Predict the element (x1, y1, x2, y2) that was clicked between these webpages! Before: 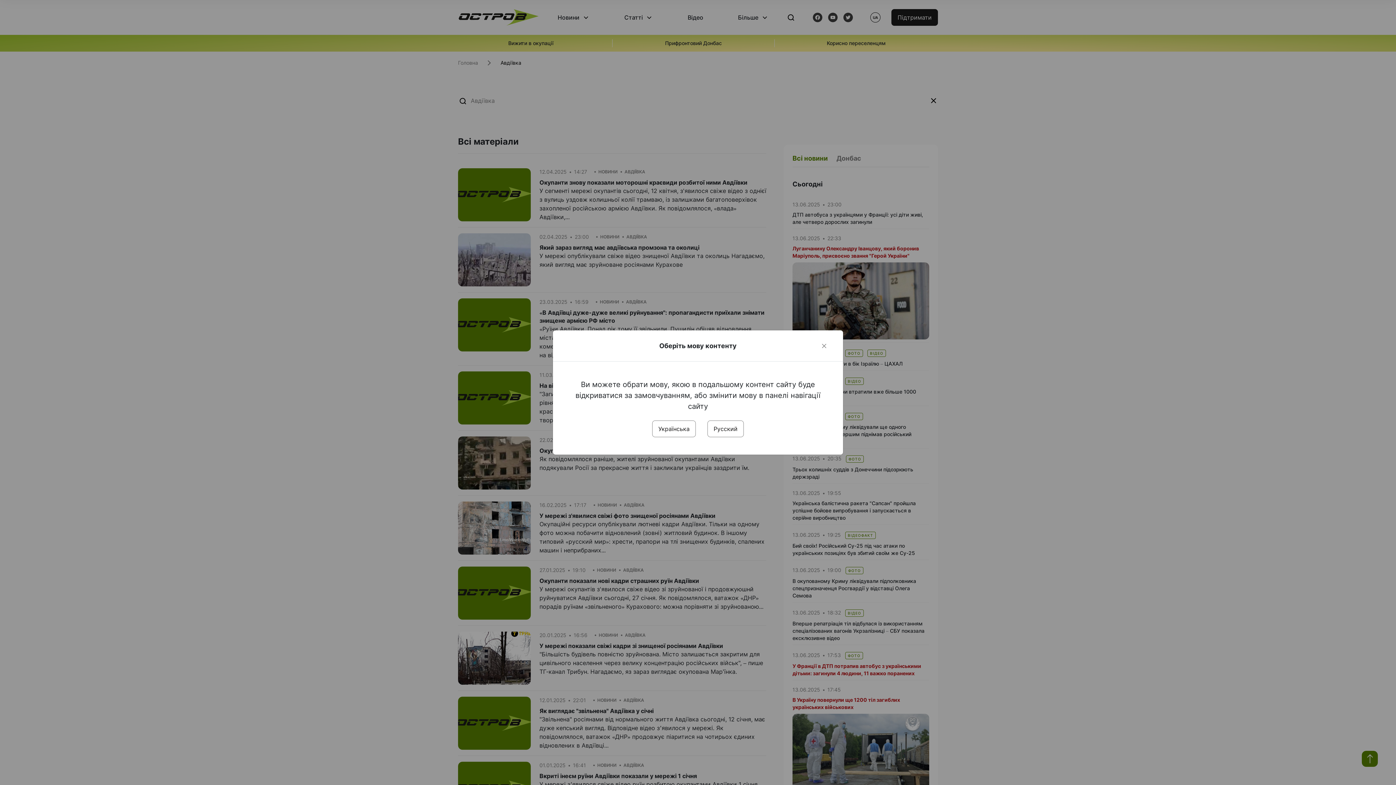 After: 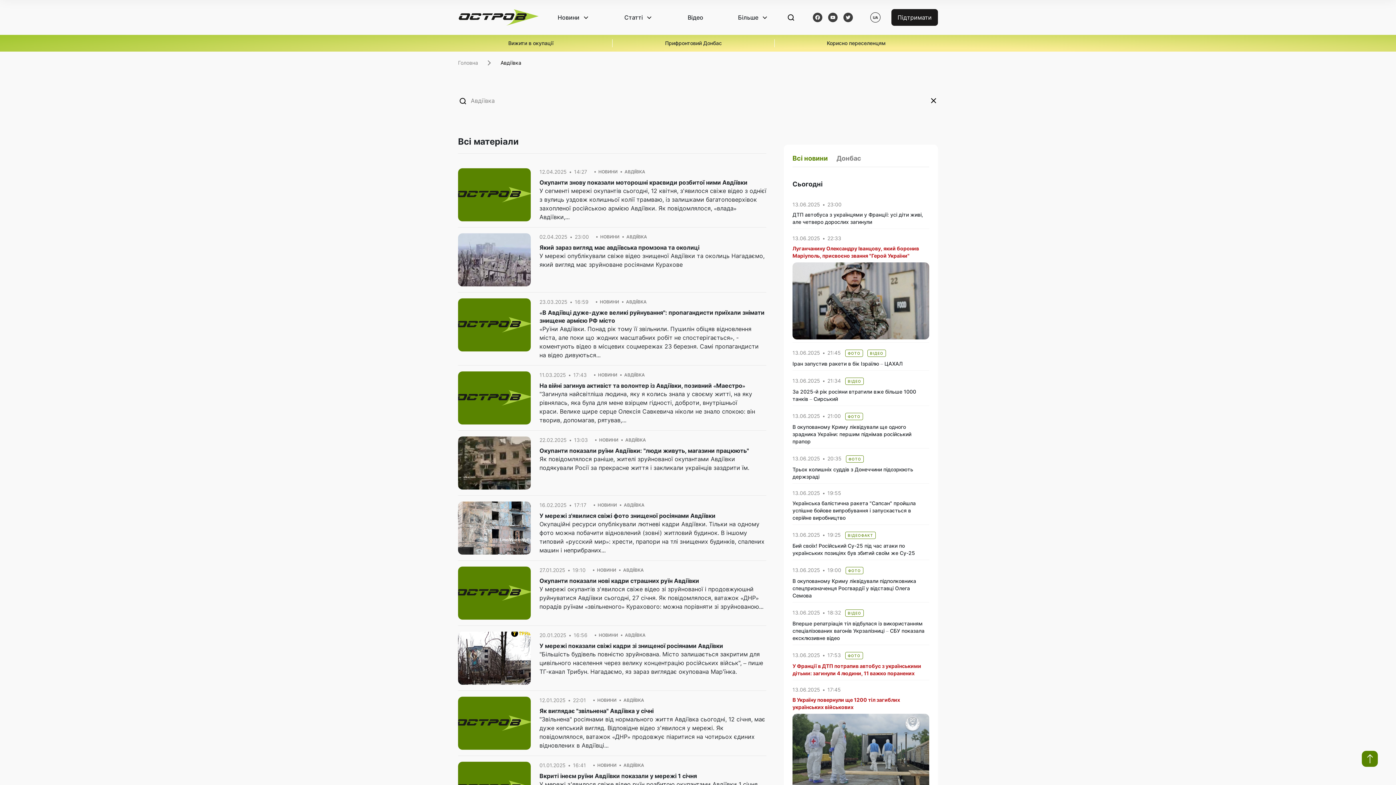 Action: label: Українська bbox: (652, 420, 696, 437)